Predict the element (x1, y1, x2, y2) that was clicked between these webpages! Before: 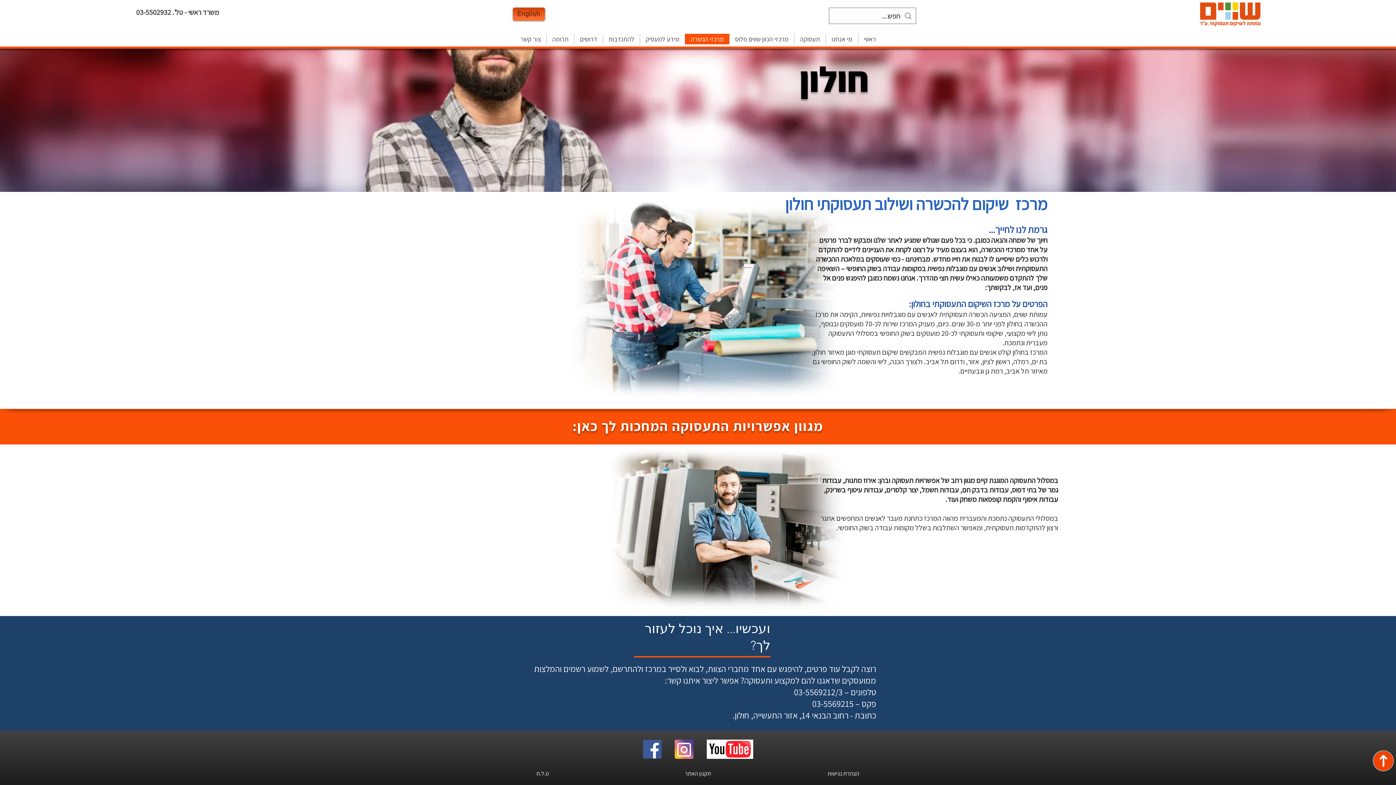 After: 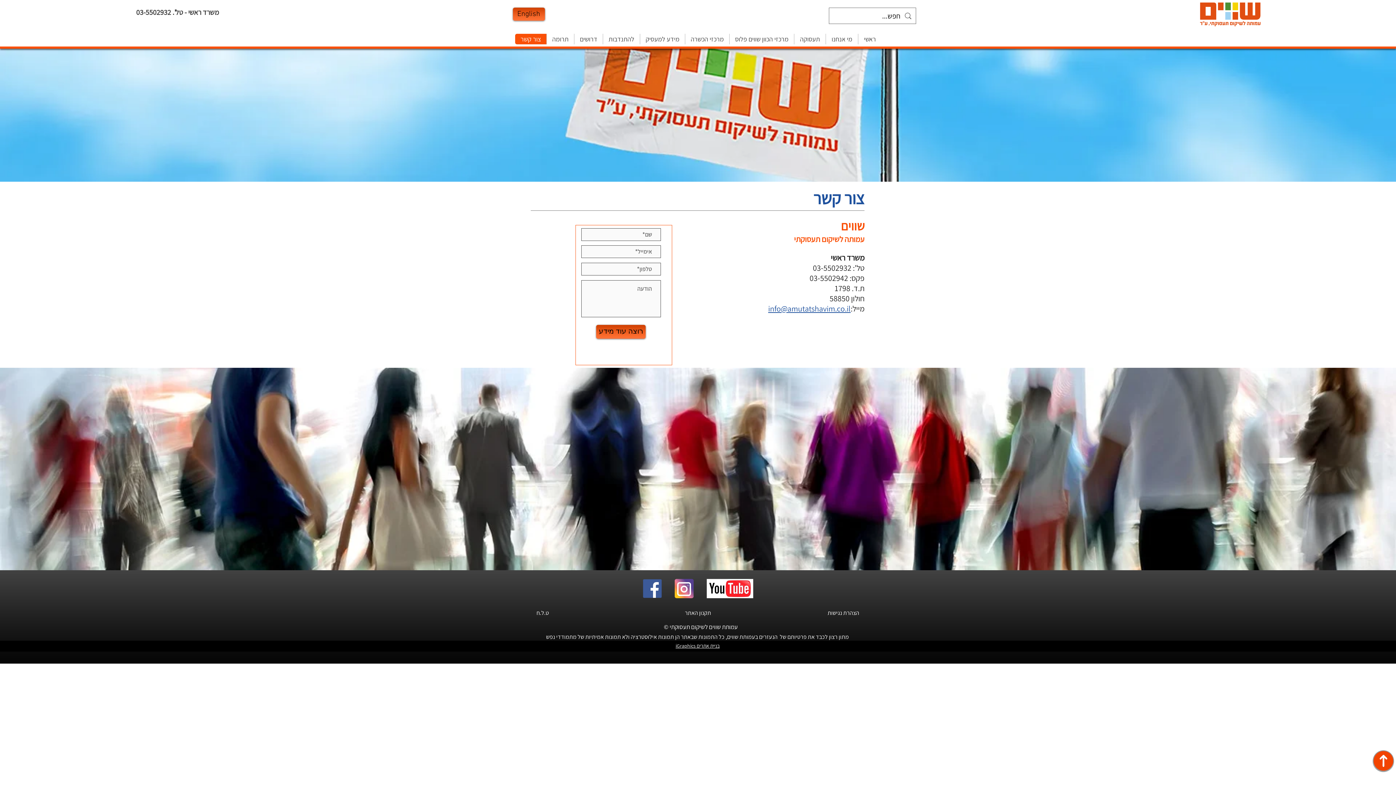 Action: label: צור קשר bbox: (515, 33, 546, 44)